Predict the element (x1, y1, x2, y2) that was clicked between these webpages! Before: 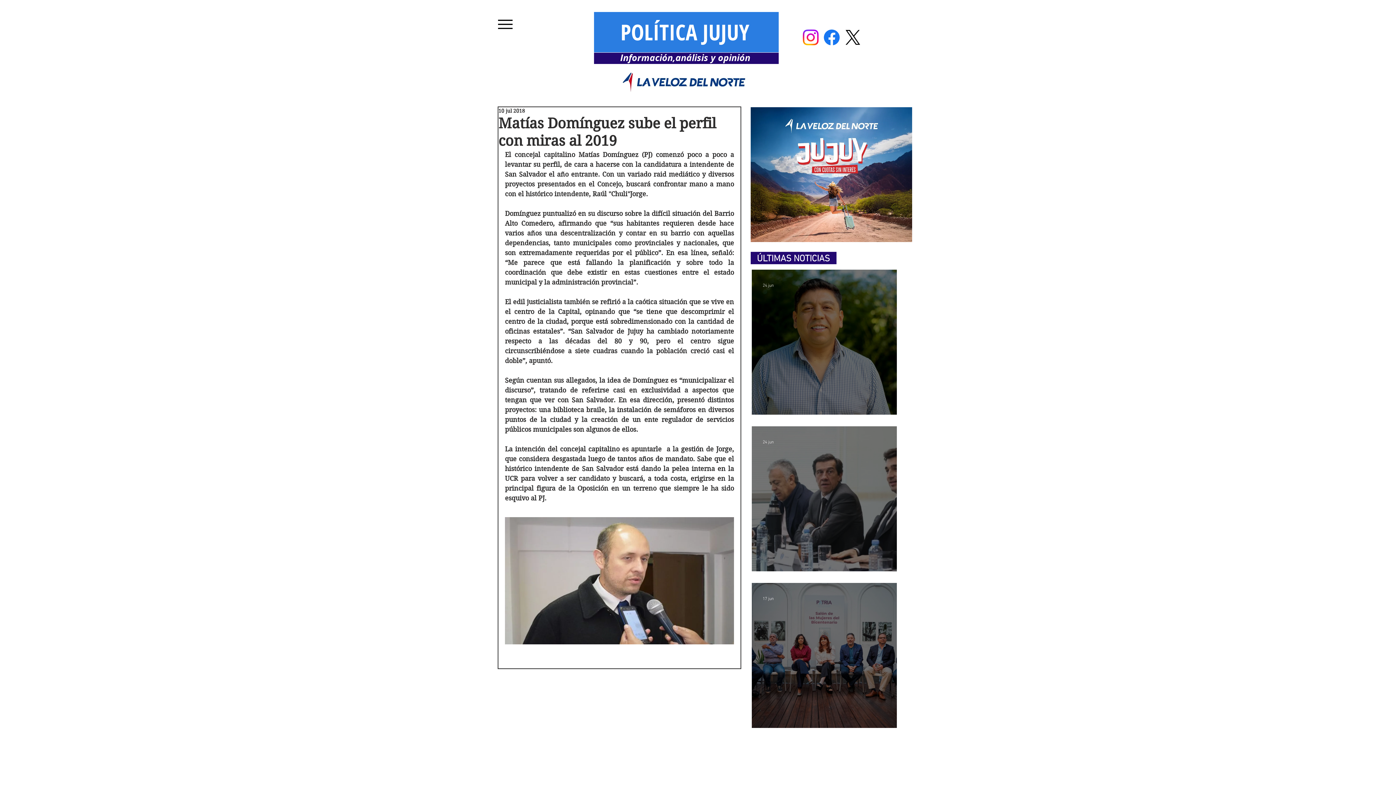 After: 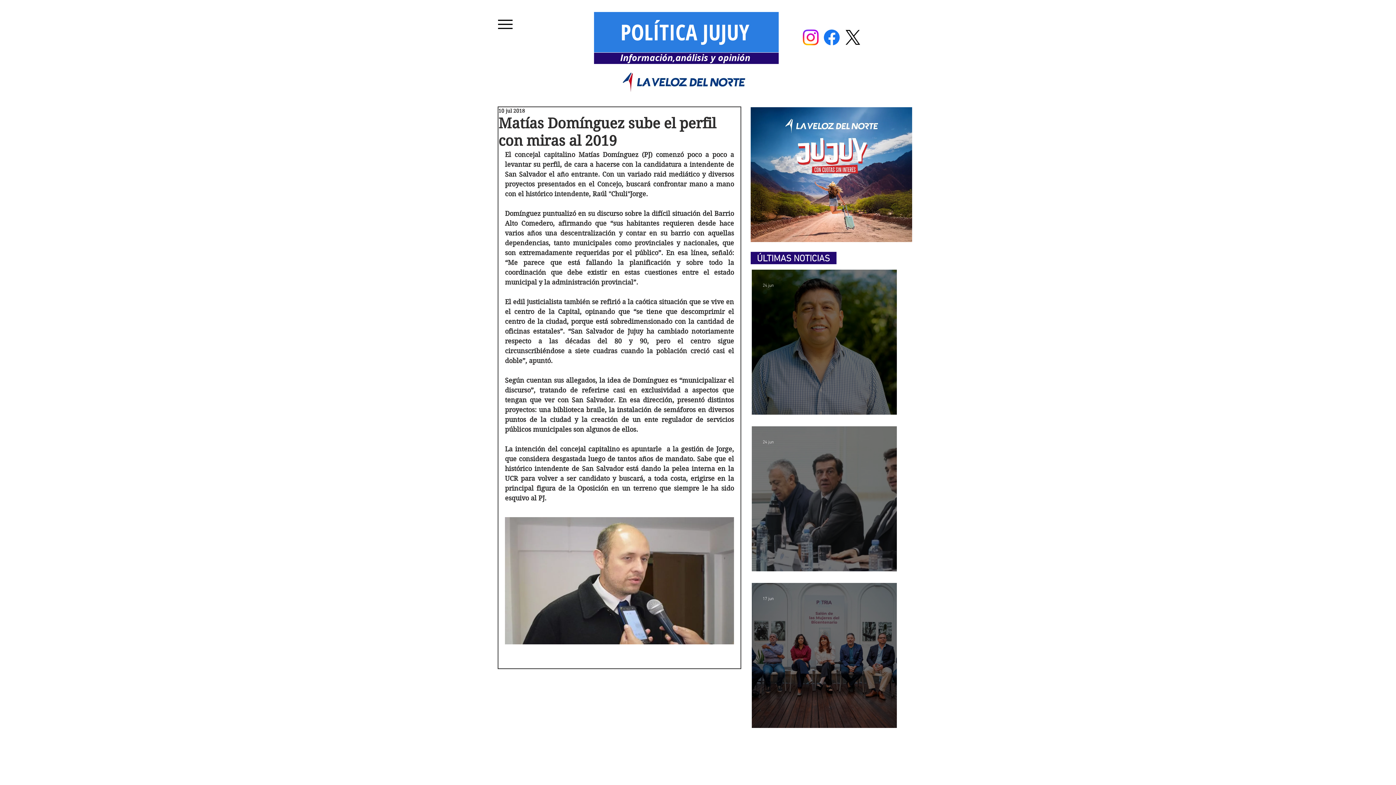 Action: label: Menu bbox: (494, 13, 516, 35)